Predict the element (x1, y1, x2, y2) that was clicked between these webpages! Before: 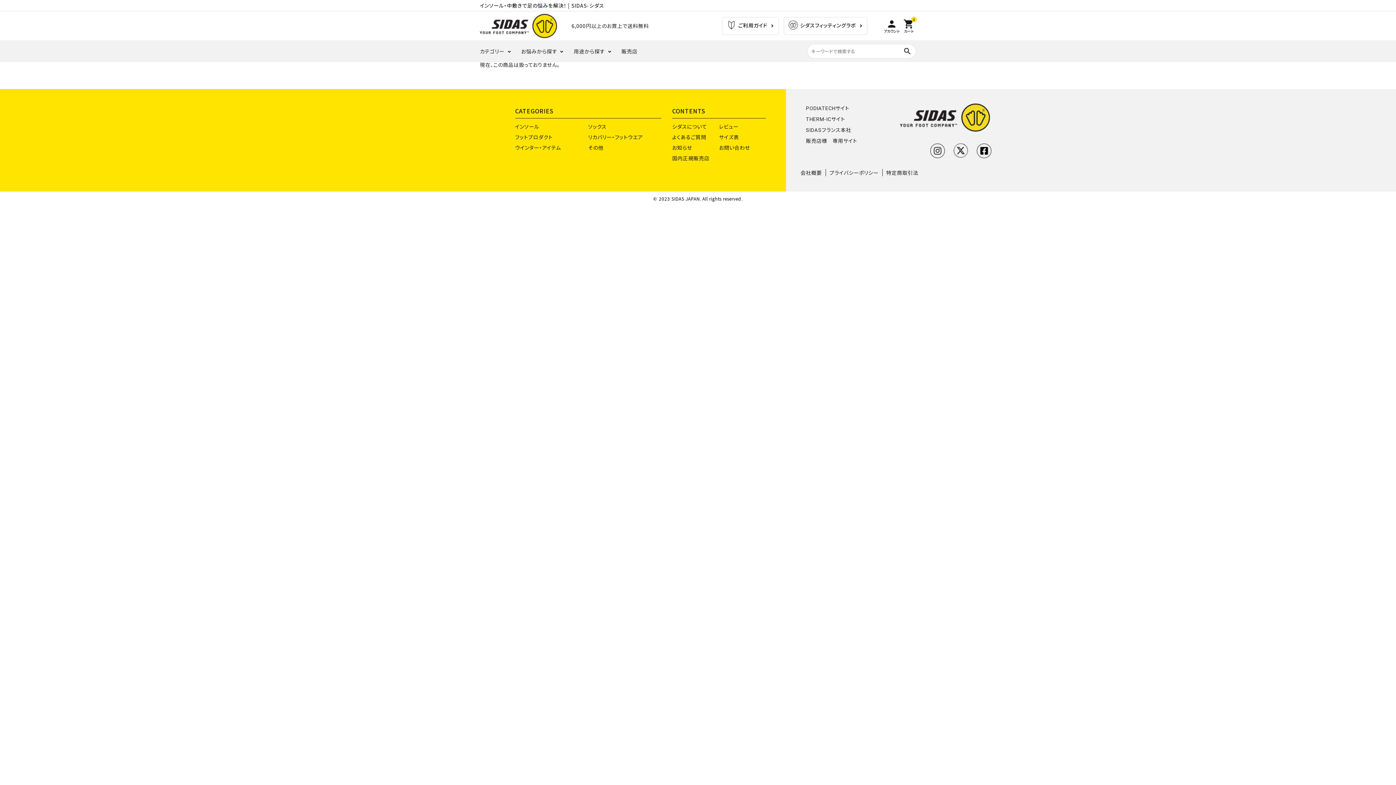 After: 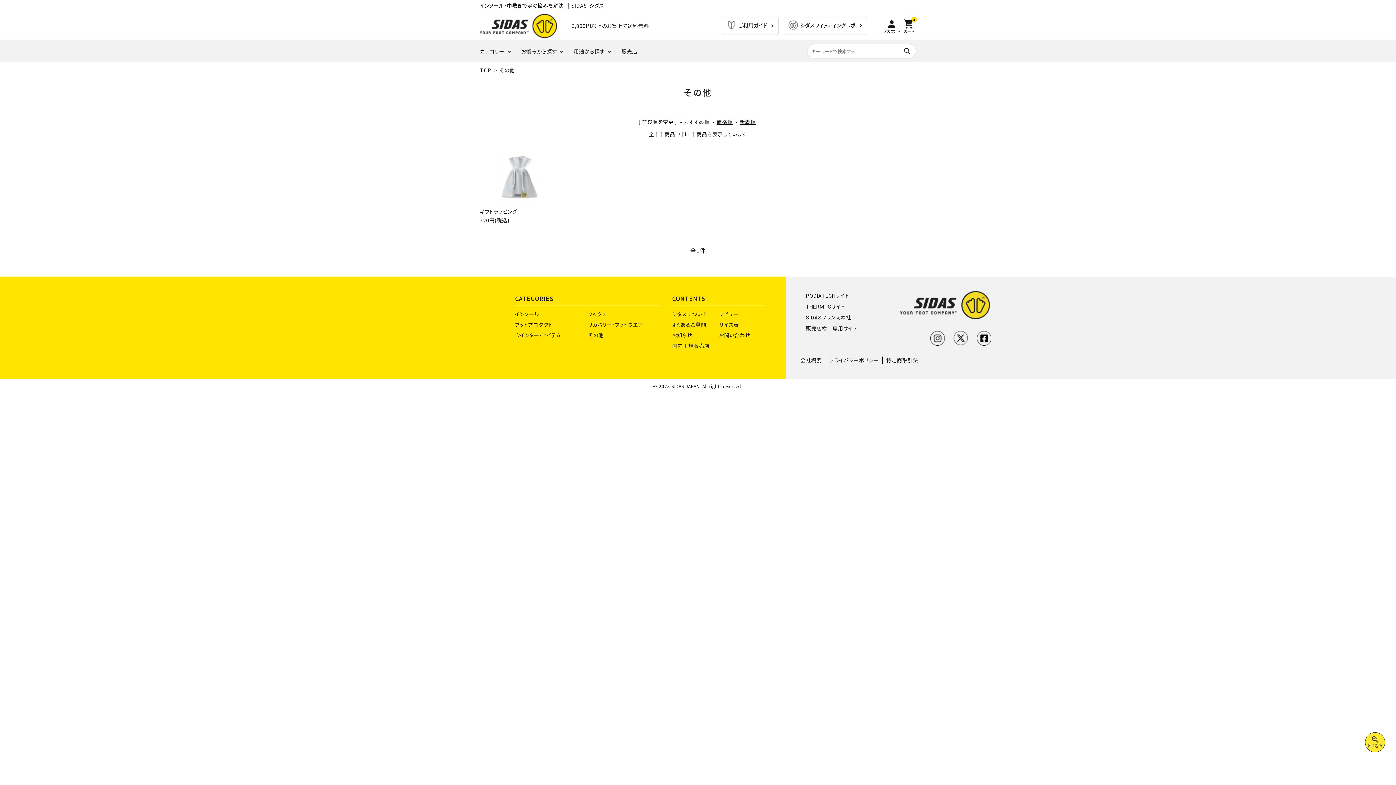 Action: label: その他 bbox: (588, 144, 603, 151)